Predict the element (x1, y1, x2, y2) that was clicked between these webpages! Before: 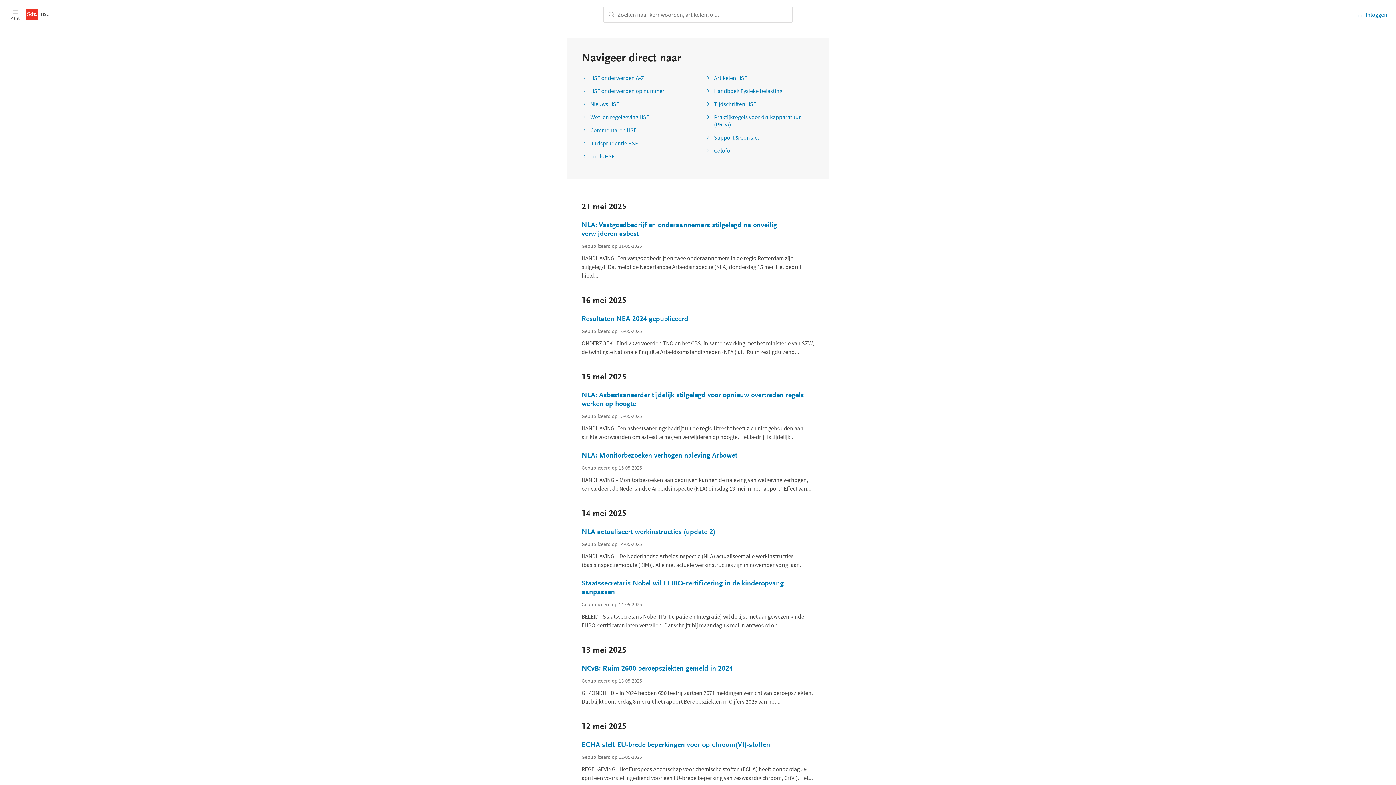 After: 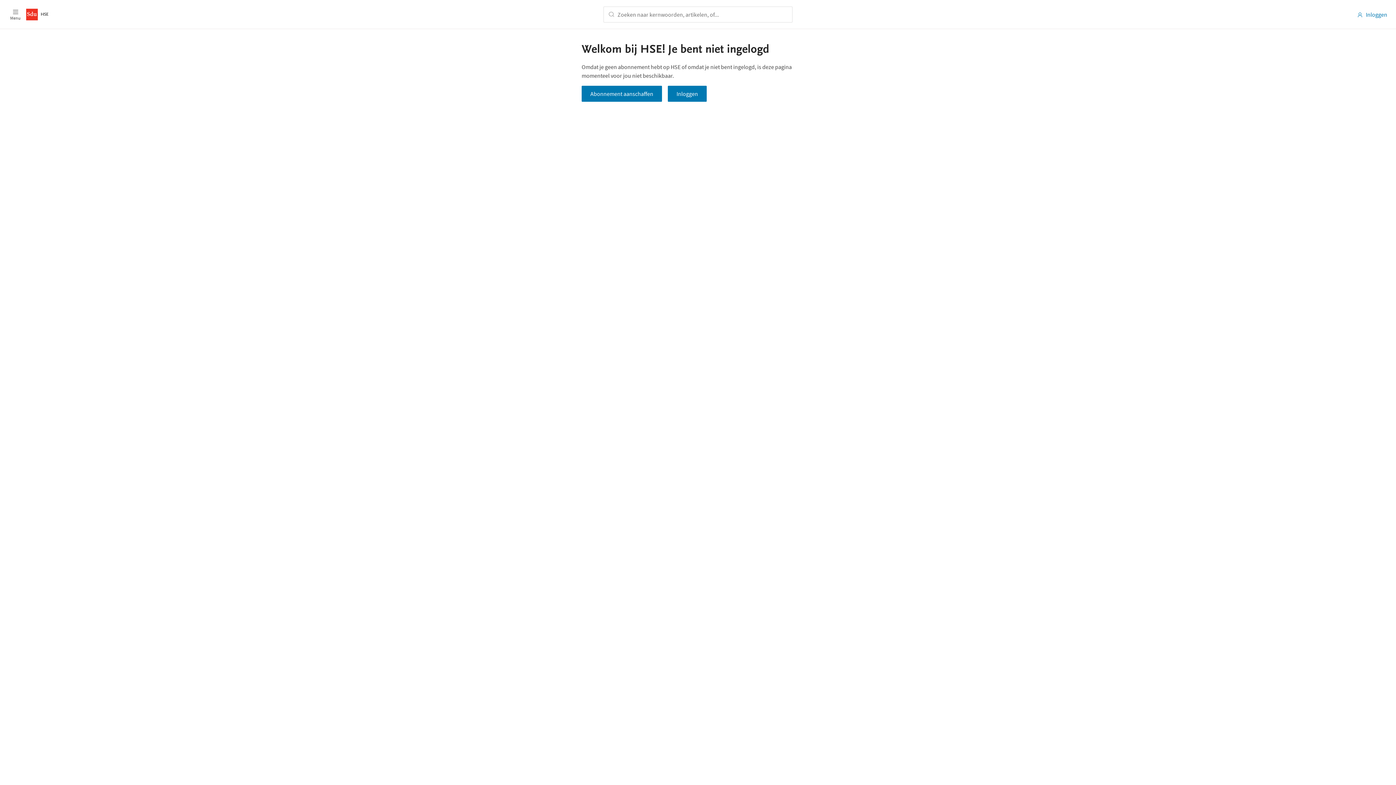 Action: bbox: (581, 688, 814, 697) label: NCvB: Ruim 2600 beroepsziekten gemeld in 2024